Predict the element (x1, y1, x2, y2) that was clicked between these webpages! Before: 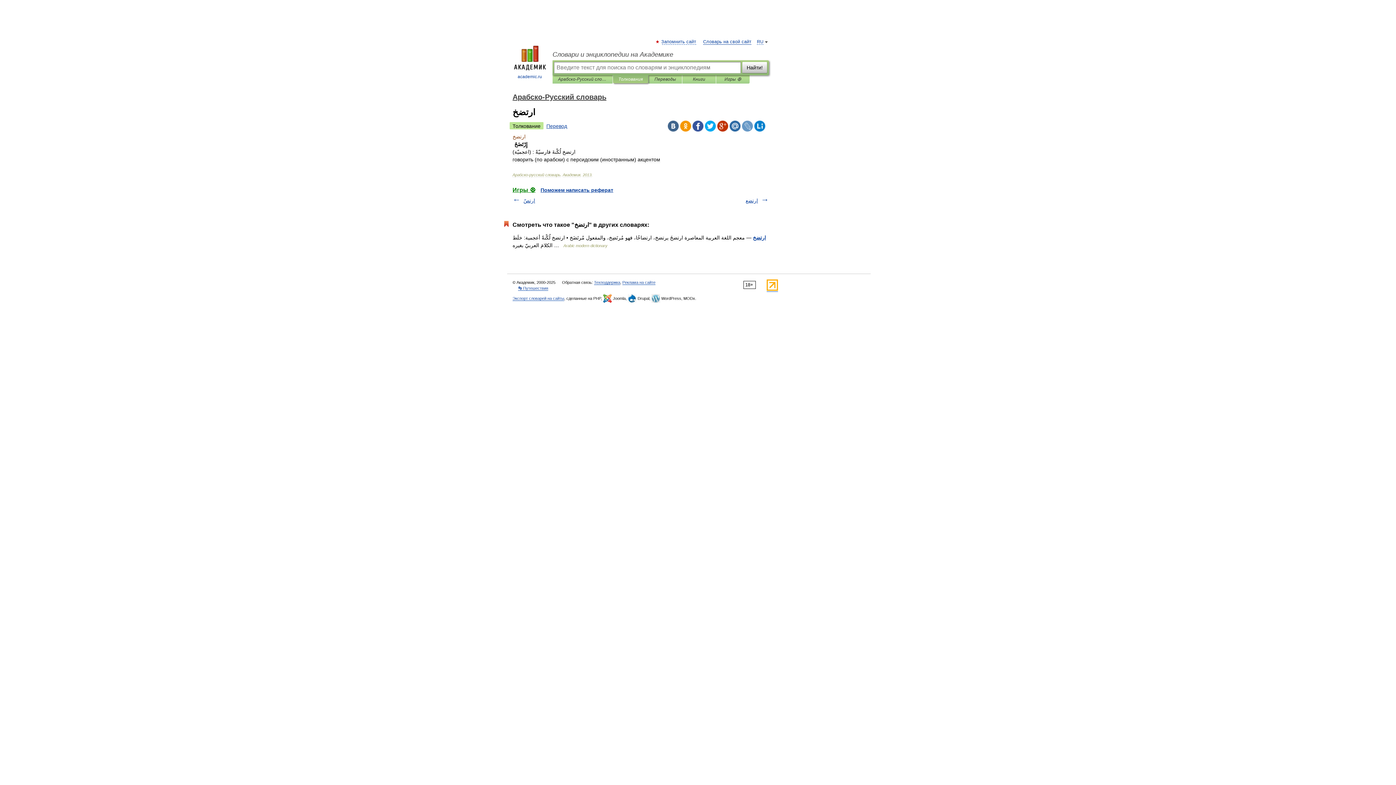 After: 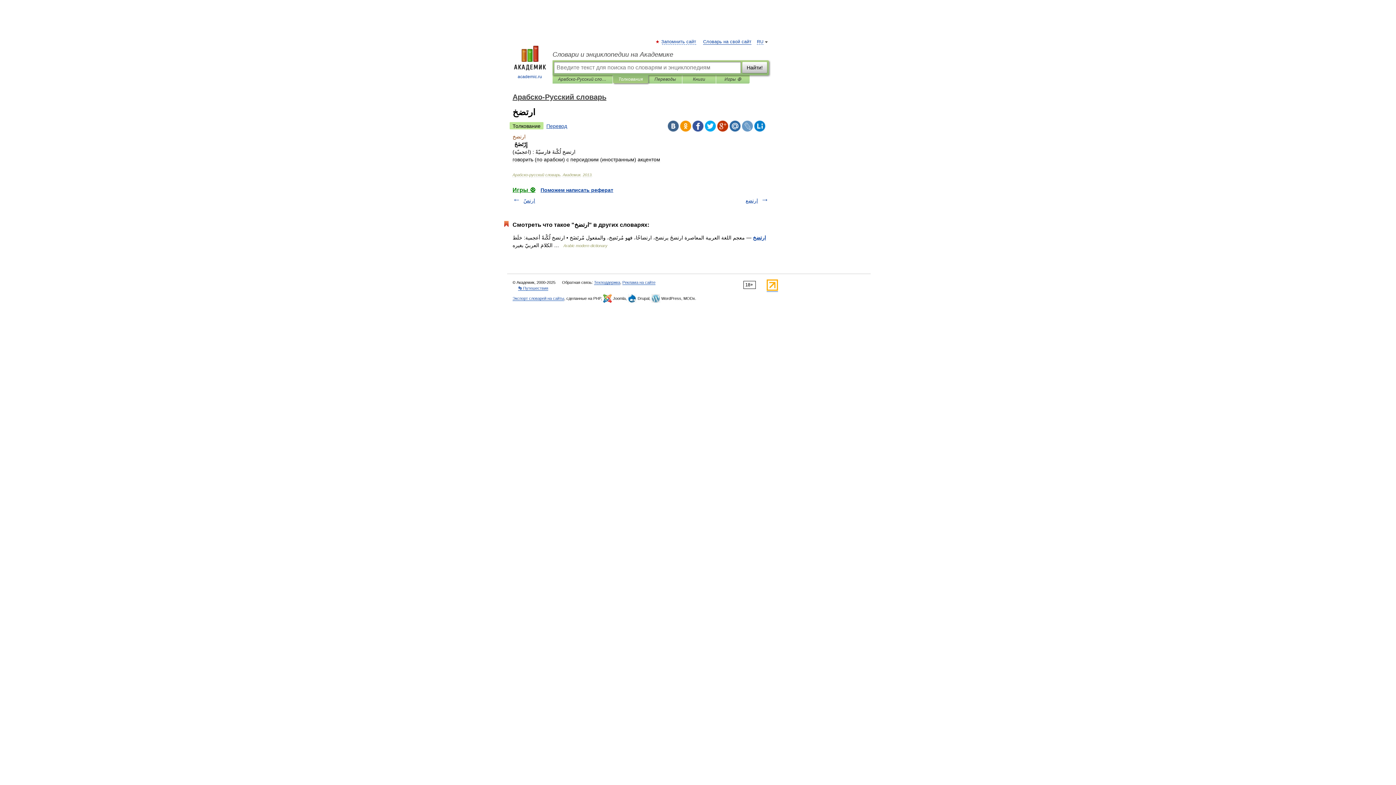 Action: bbox: (729, 120, 740, 131)